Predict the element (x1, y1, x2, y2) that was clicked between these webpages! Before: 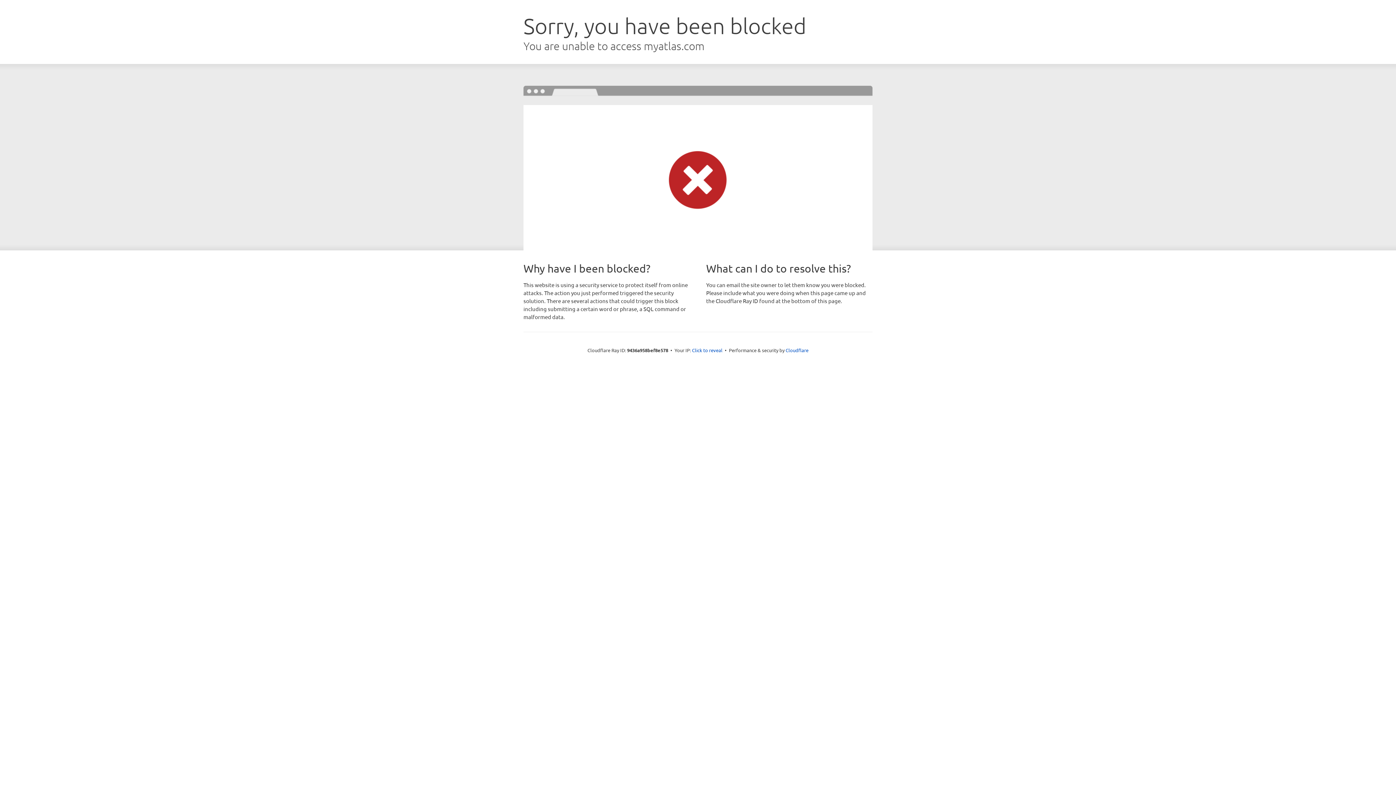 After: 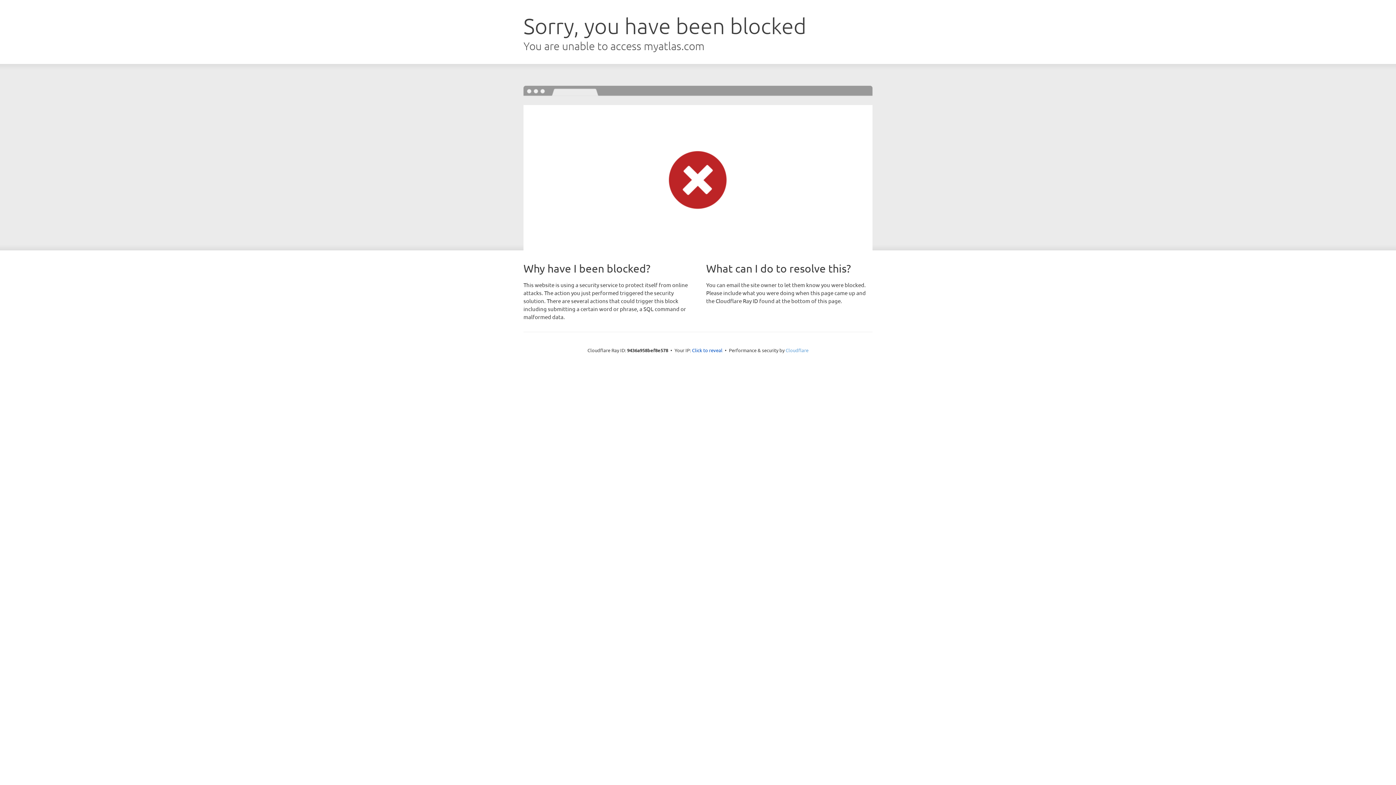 Action: bbox: (785, 347, 808, 353) label: Cloudflare